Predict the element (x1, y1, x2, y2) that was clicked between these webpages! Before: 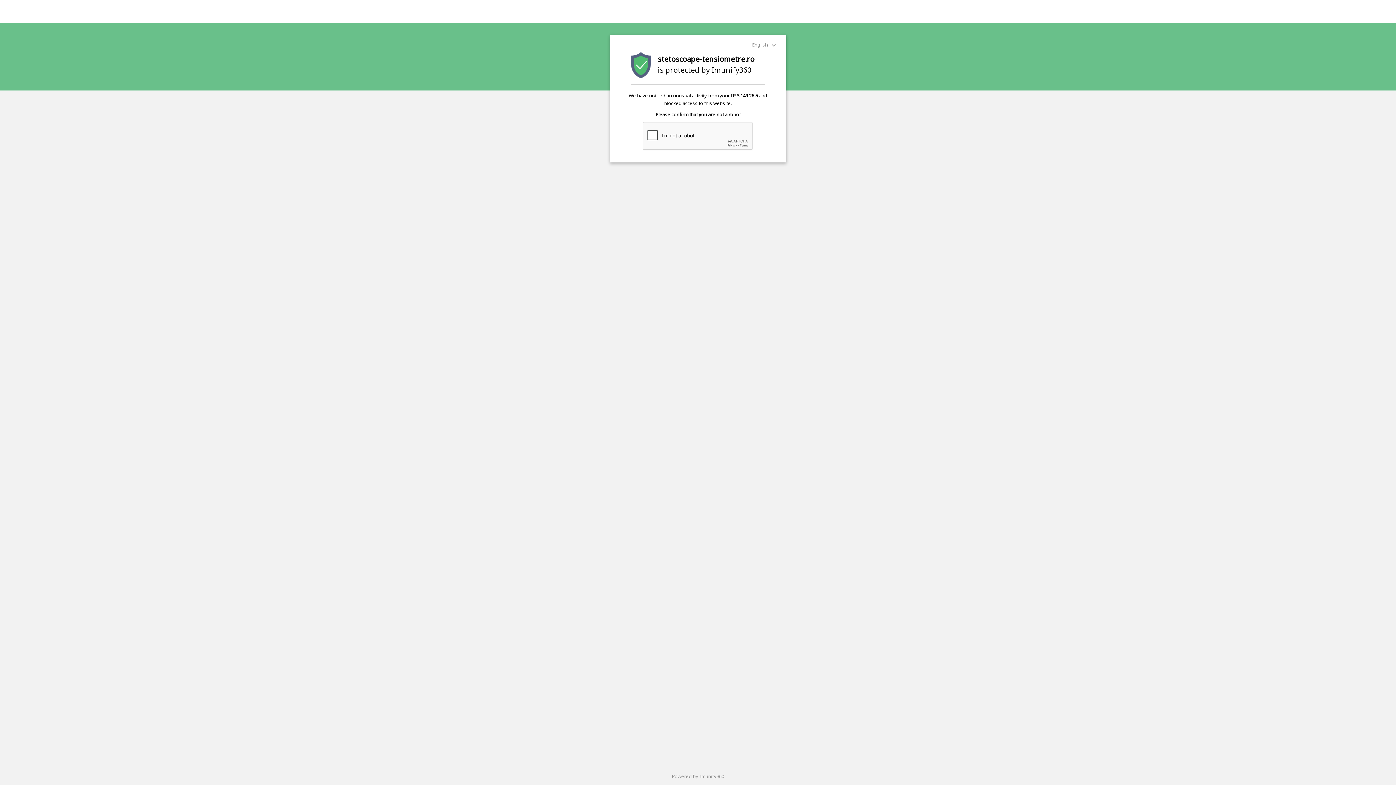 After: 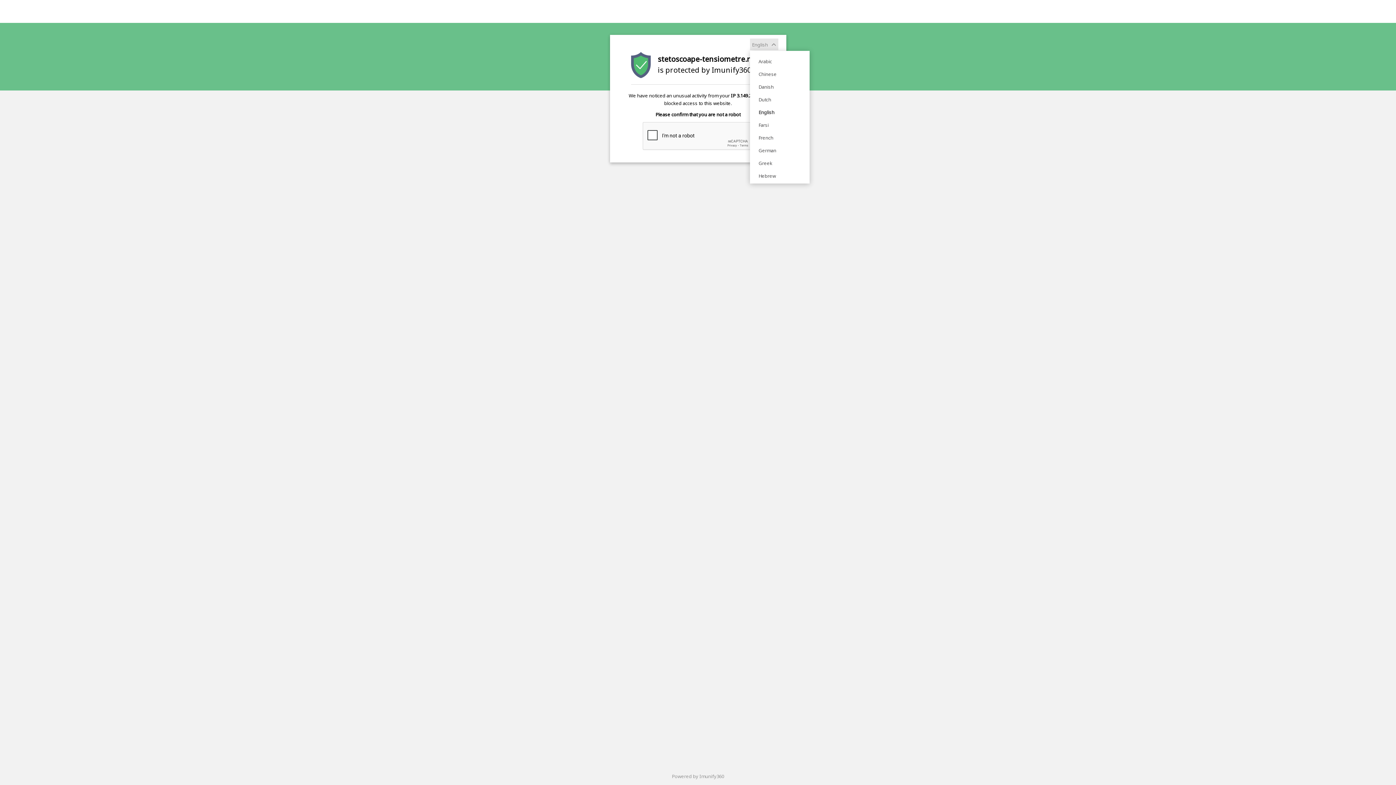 Action: bbox: (750, 38, 778, 50) label: English 